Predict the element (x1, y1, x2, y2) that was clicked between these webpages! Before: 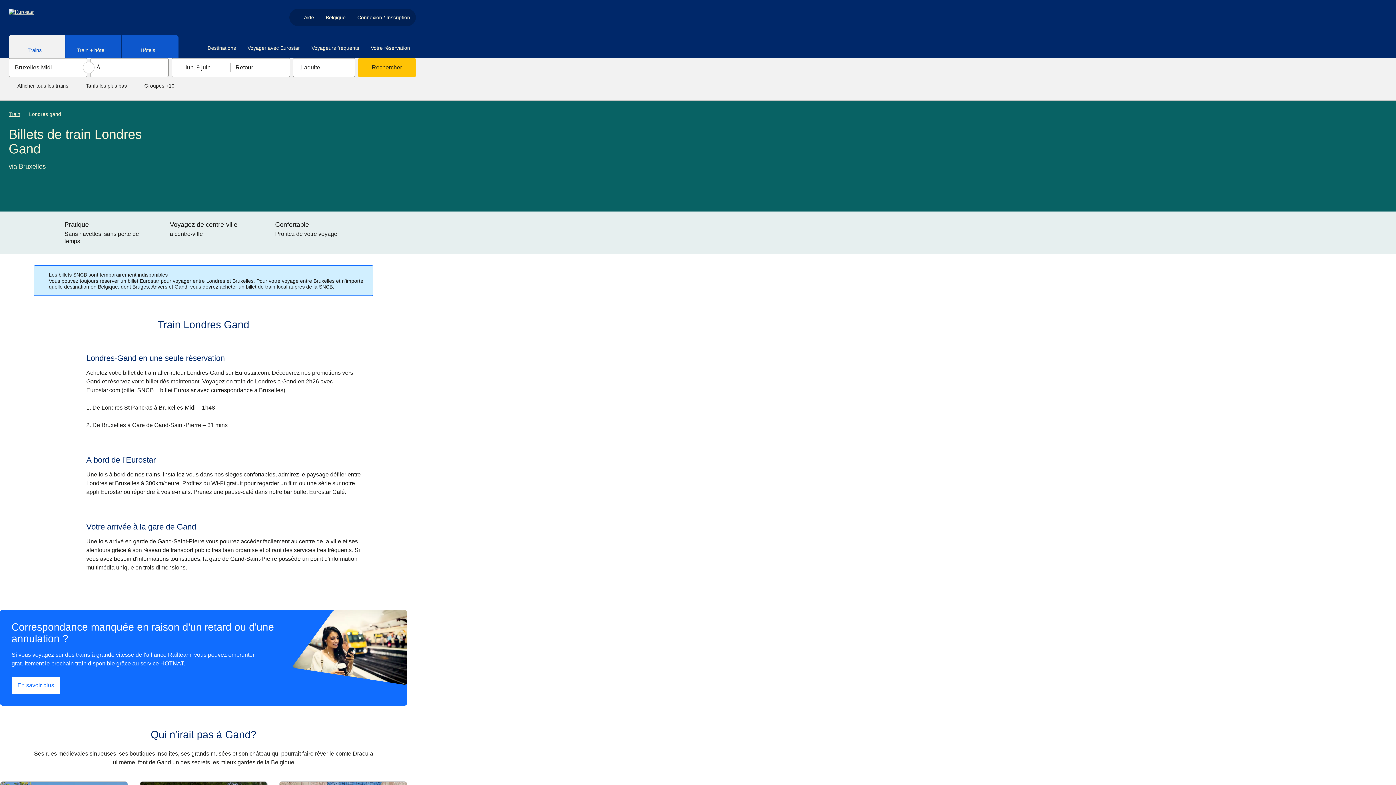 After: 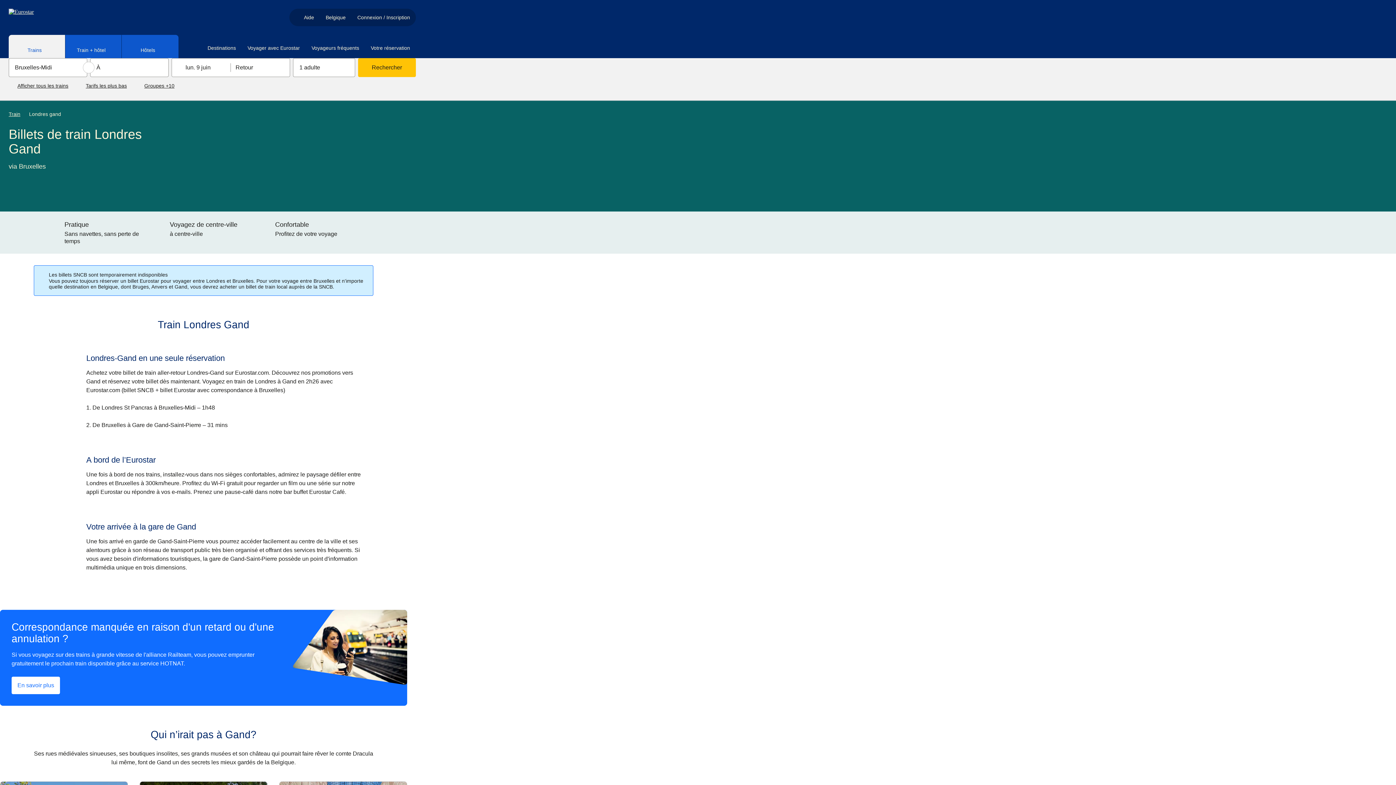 Action: label: Rechercher bbox: (358, 58, 415, 77)